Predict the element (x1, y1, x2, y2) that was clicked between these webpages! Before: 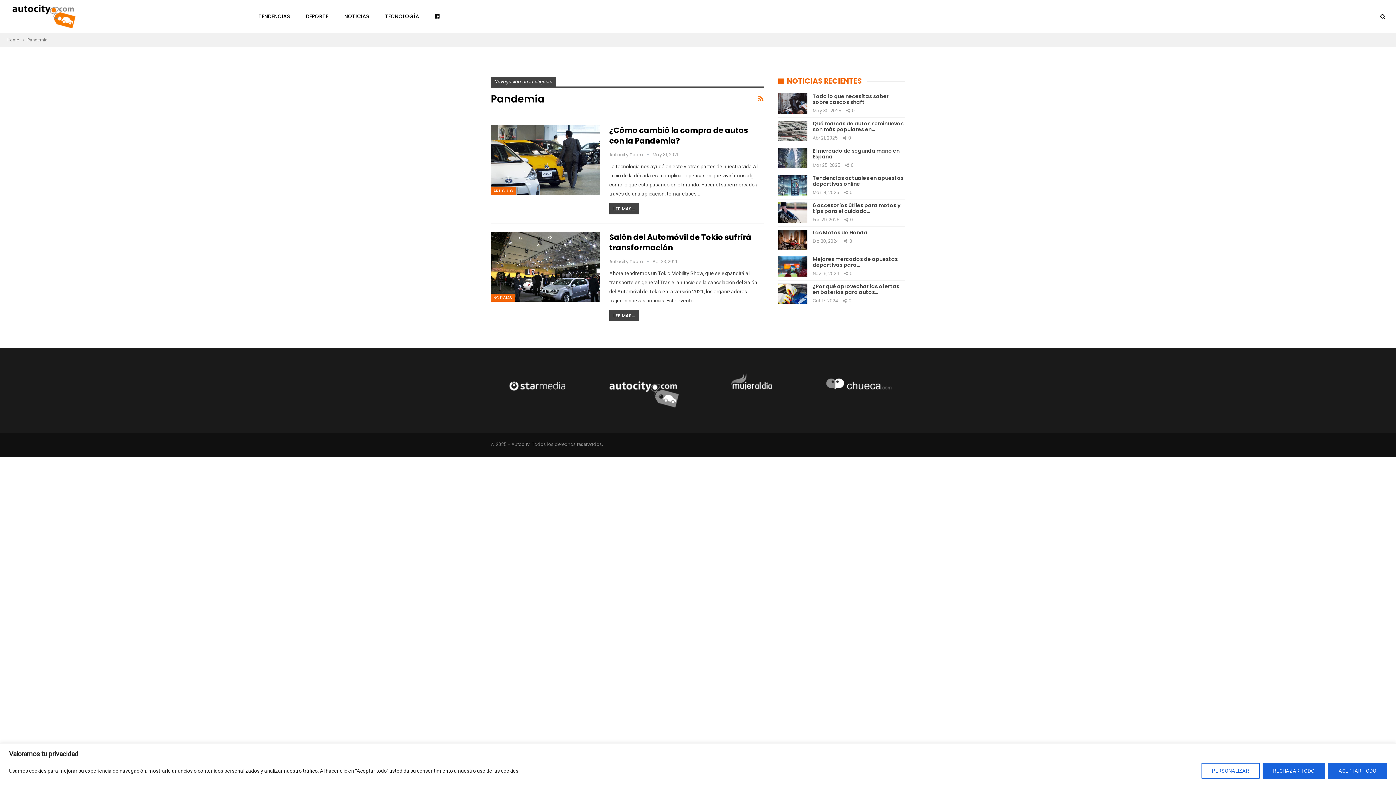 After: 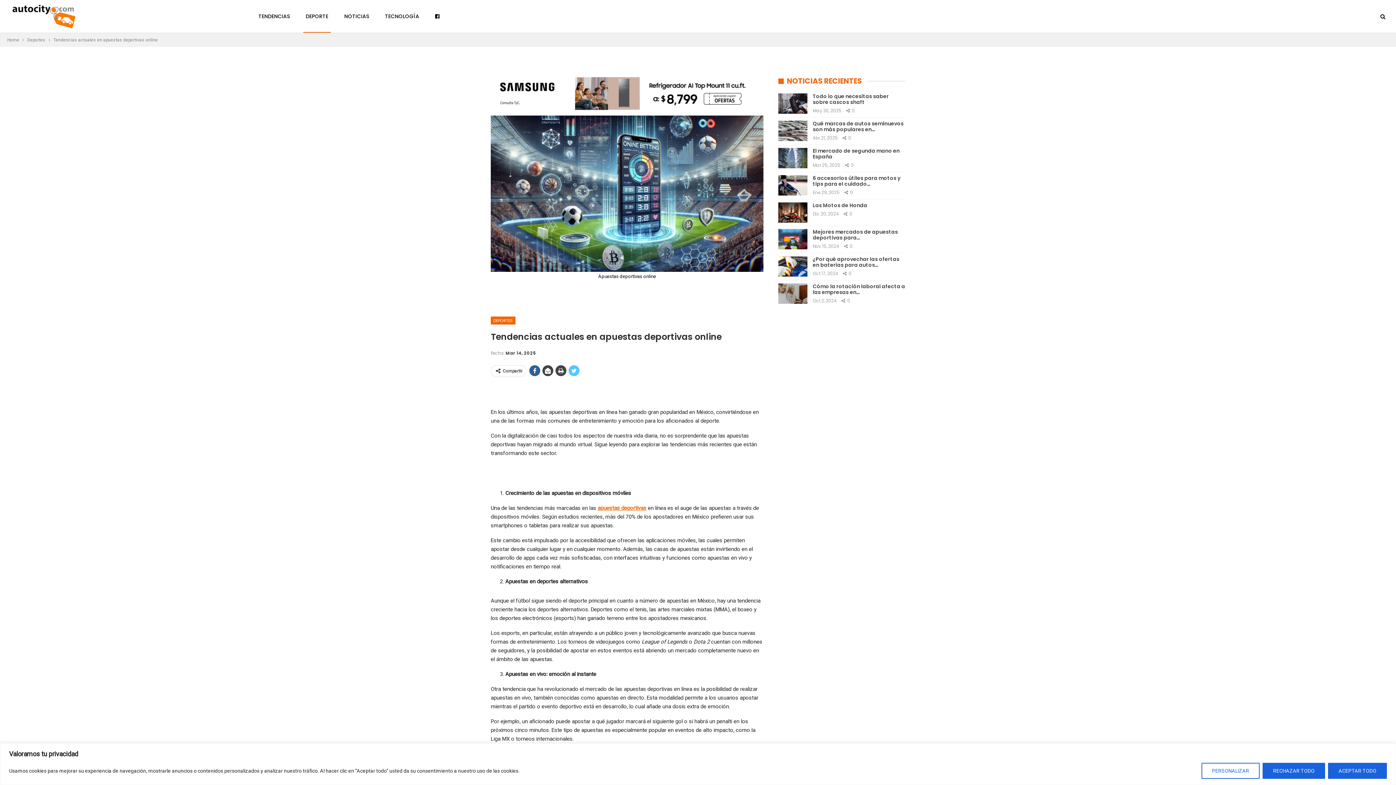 Action: bbox: (812, 174, 903, 187) label: Tendencias actuales en apuestas deportivas online